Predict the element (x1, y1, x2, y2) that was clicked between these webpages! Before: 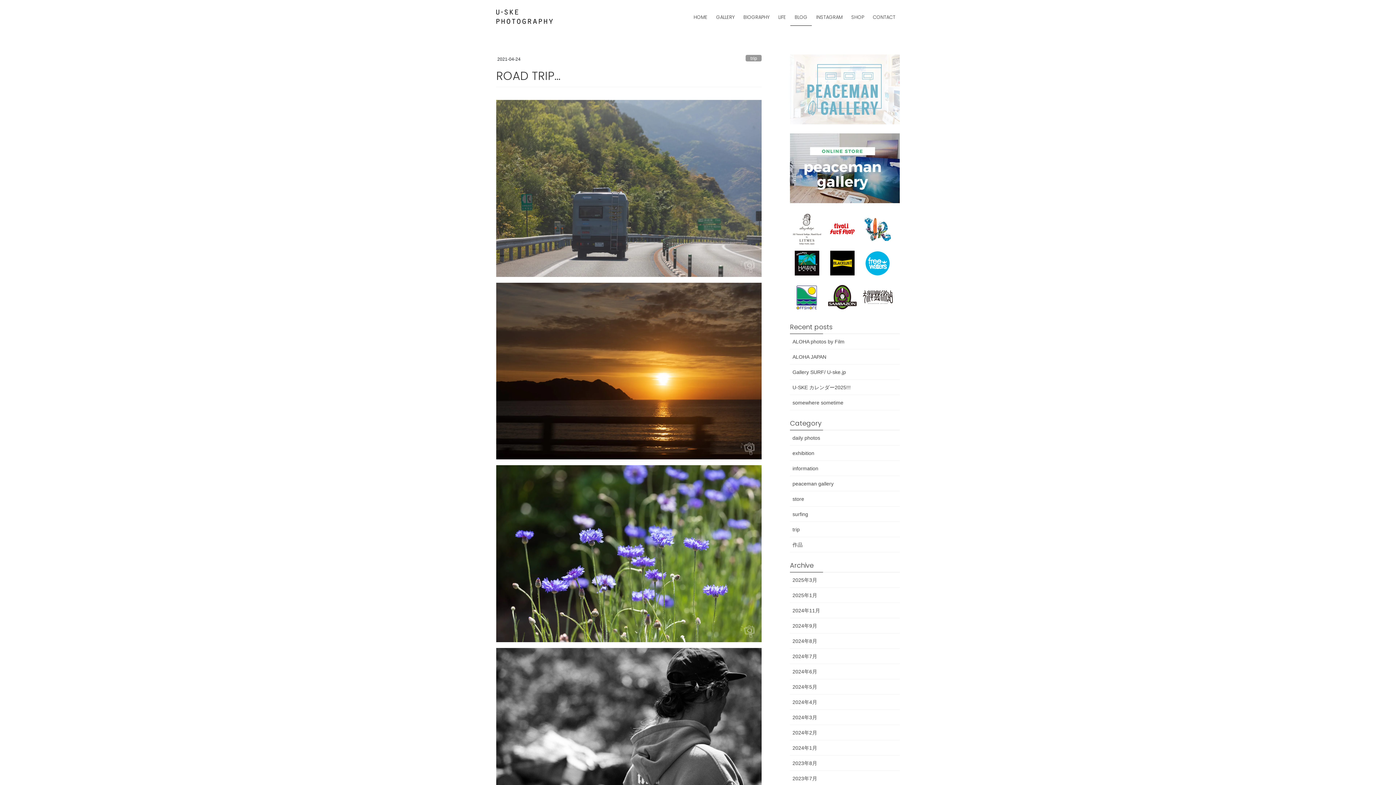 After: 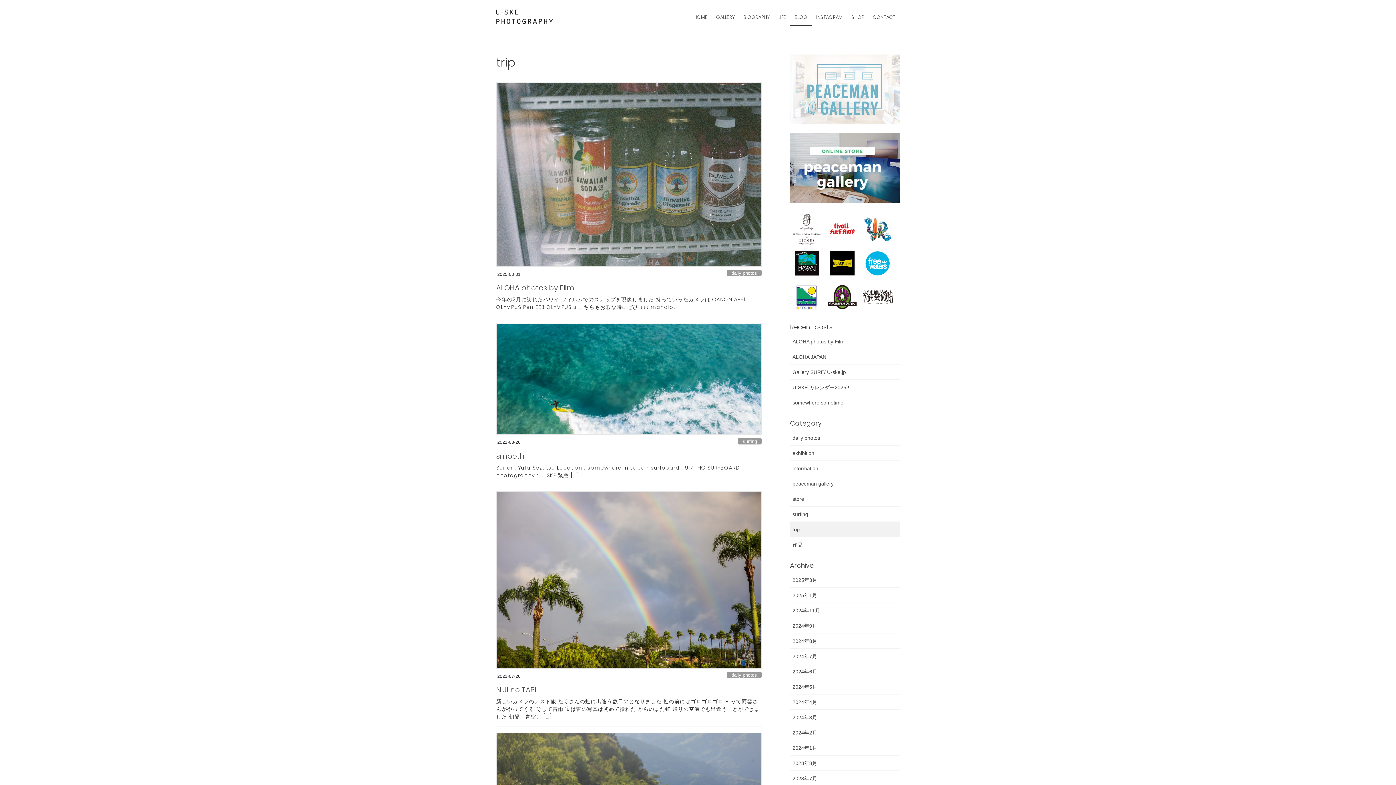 Action: label: trip bbox: (745, 54, 761, 61)